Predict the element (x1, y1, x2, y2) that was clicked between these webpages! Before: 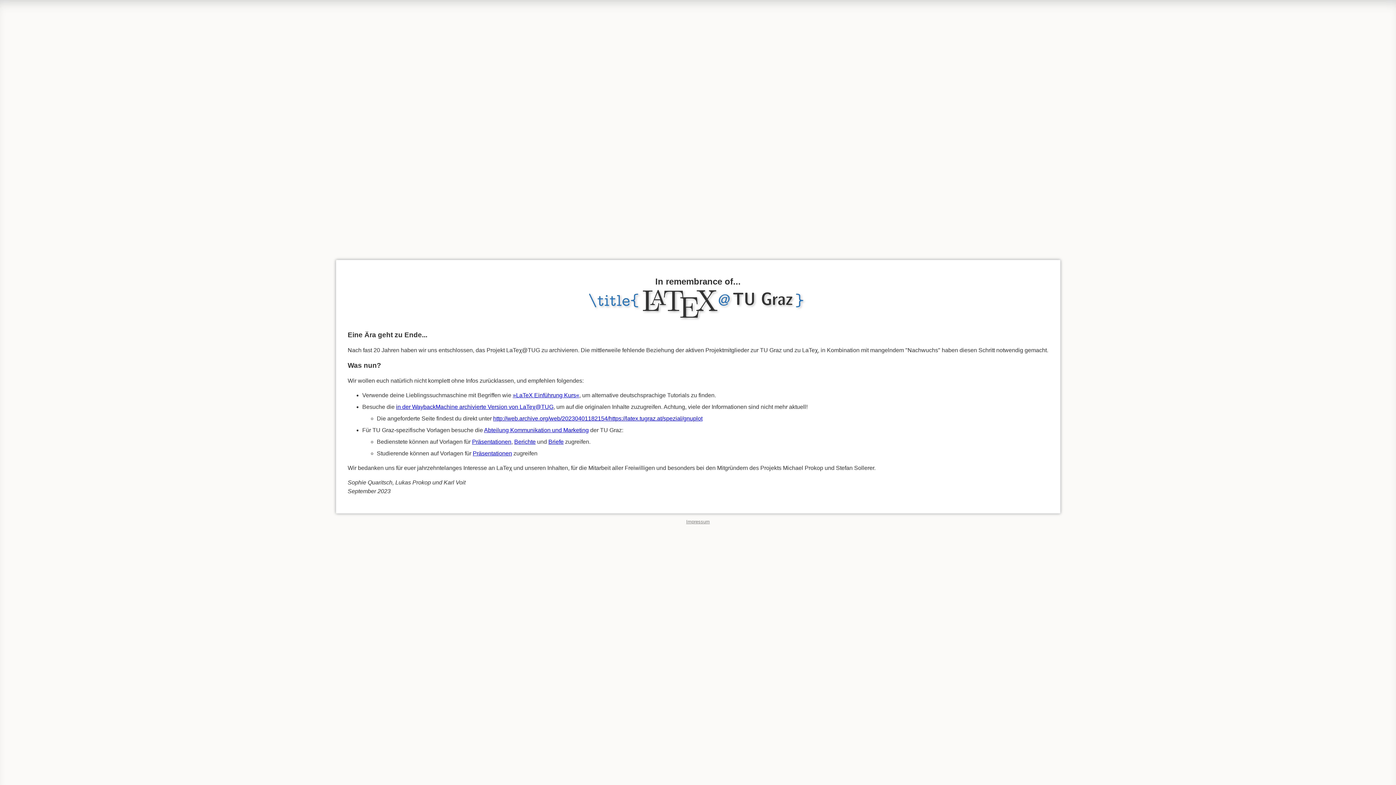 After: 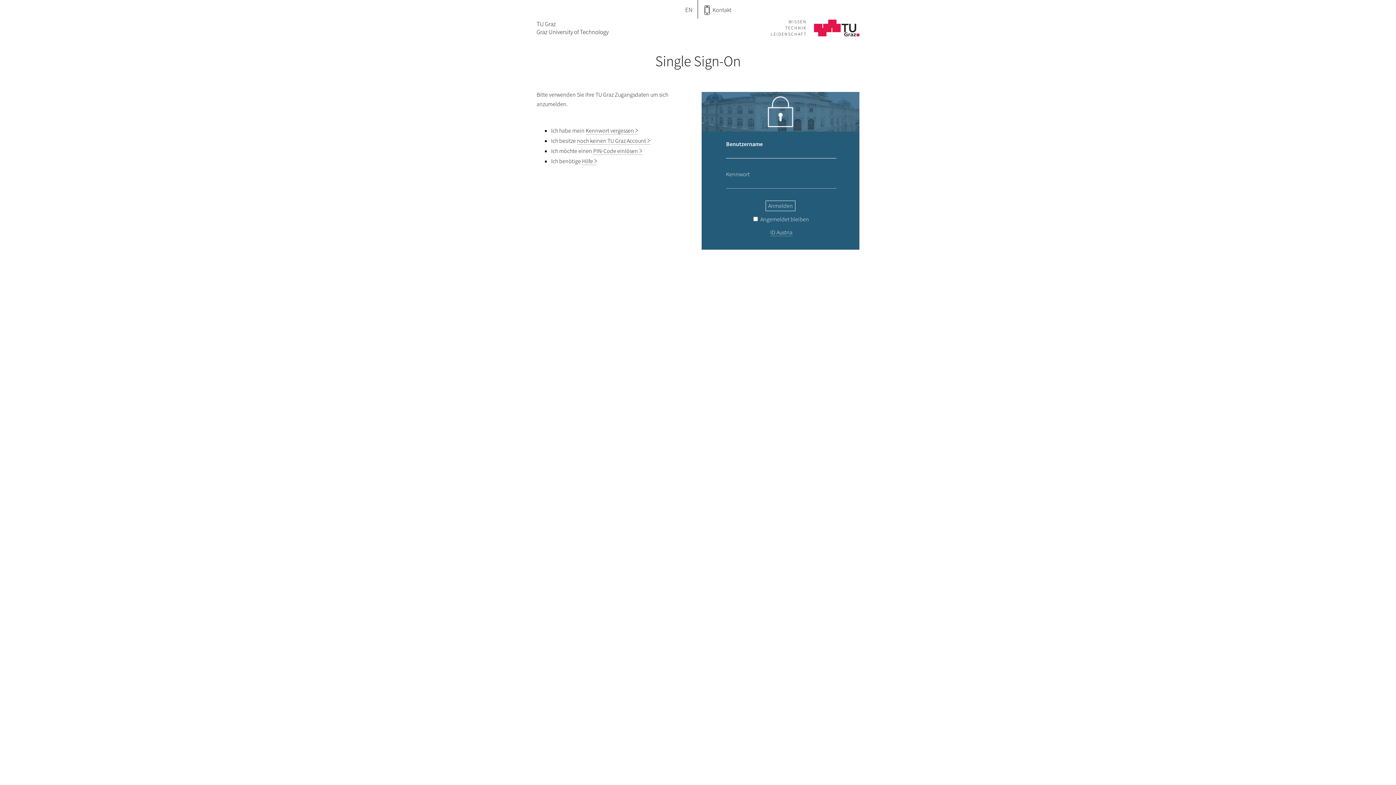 Action: bbox: (472, 438, 511, 445) label: Präsentationen